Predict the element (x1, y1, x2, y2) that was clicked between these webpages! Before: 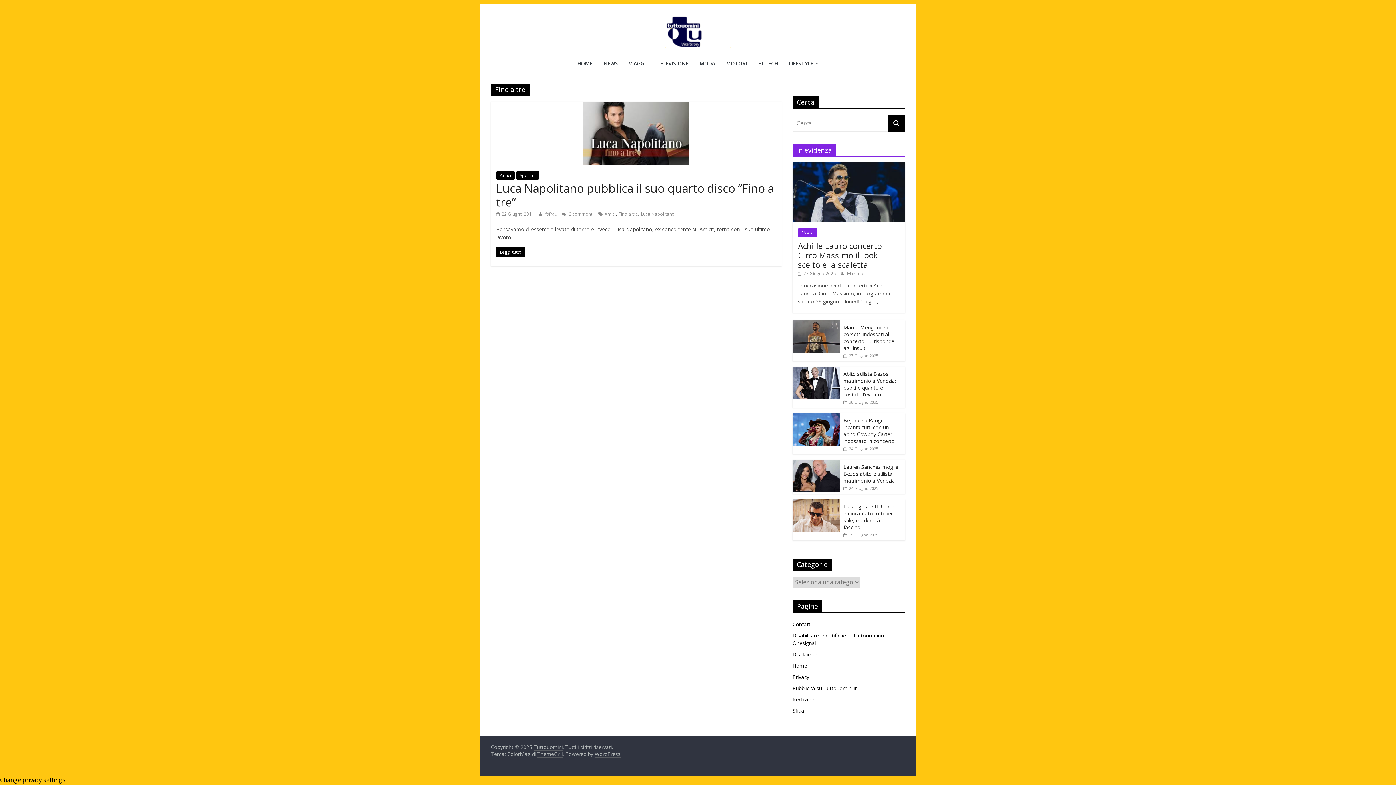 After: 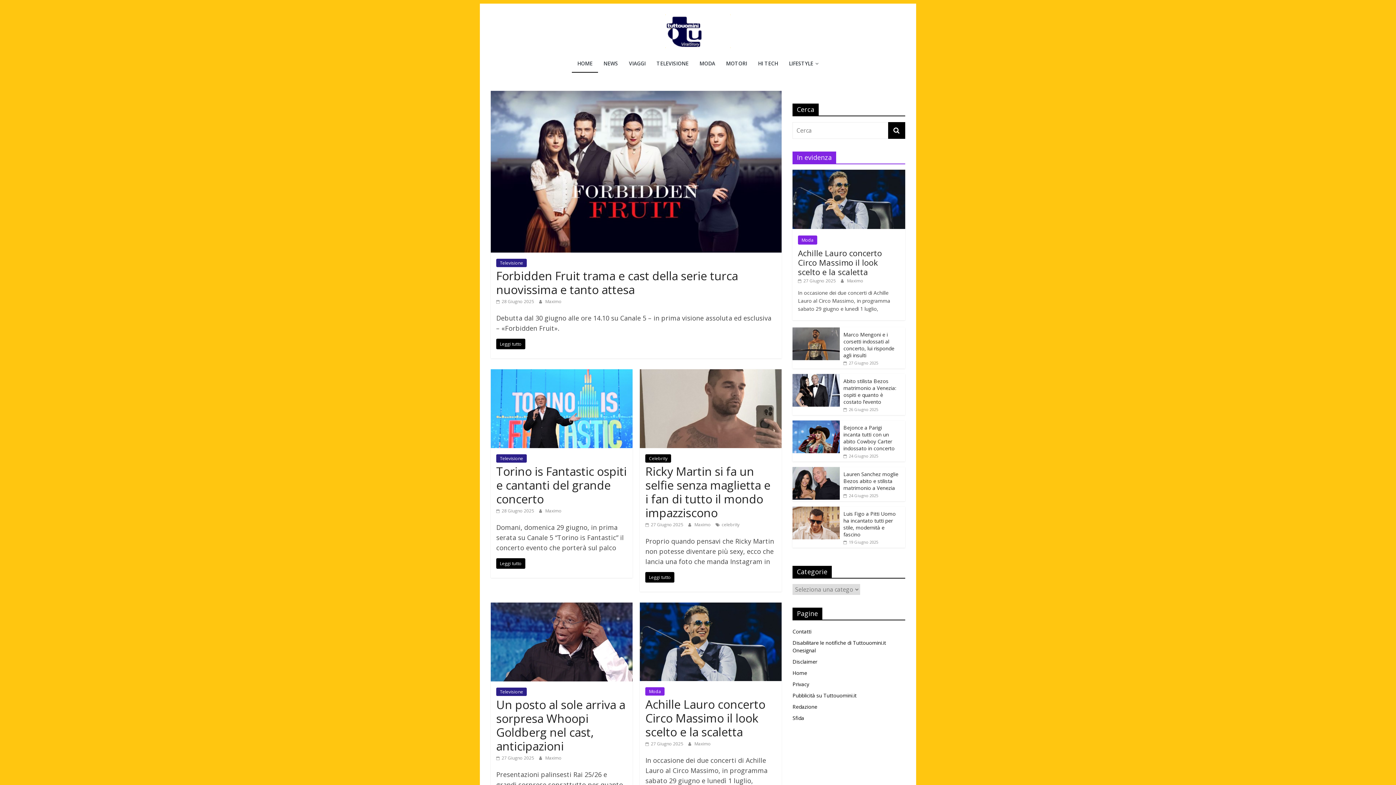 Action: bbox: (533, 743, 562, 751) label: Tuttouomini